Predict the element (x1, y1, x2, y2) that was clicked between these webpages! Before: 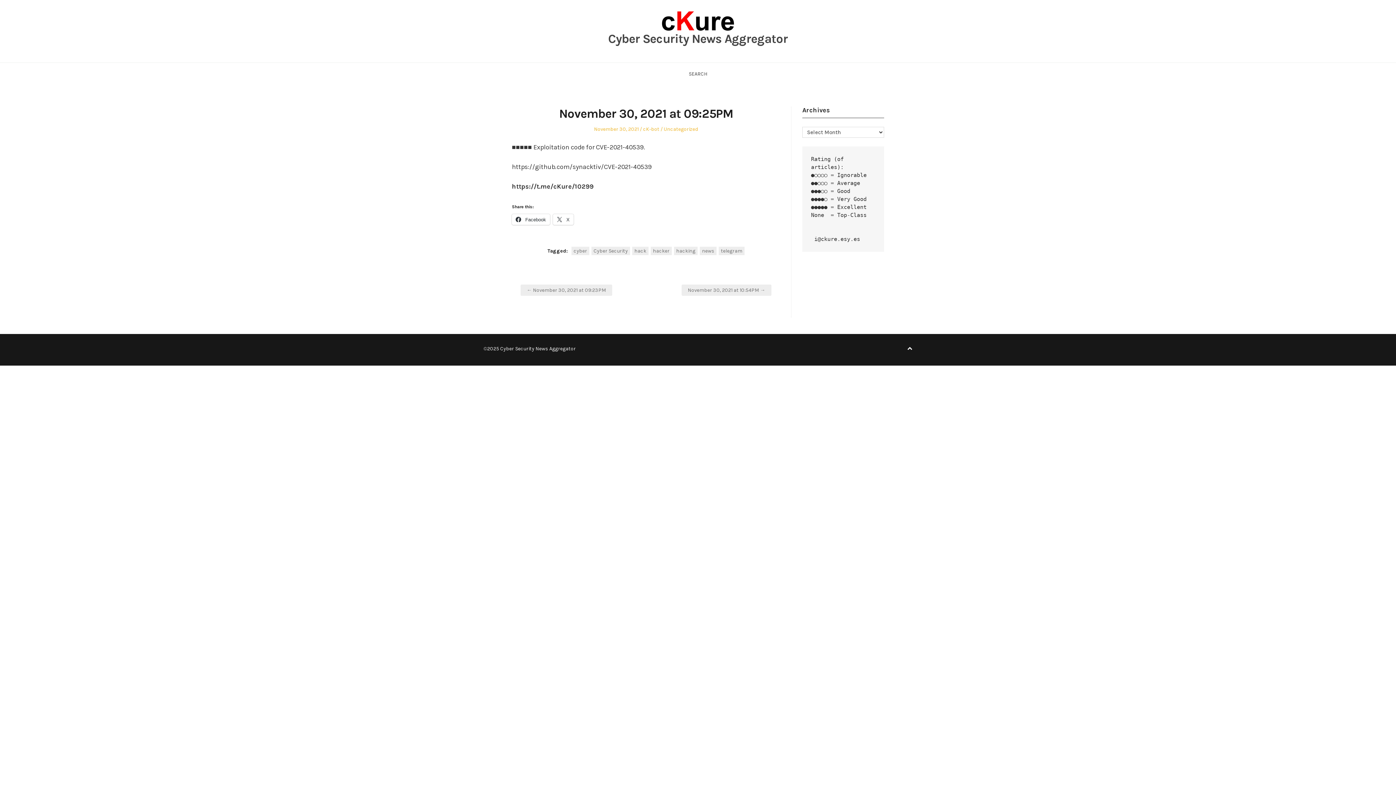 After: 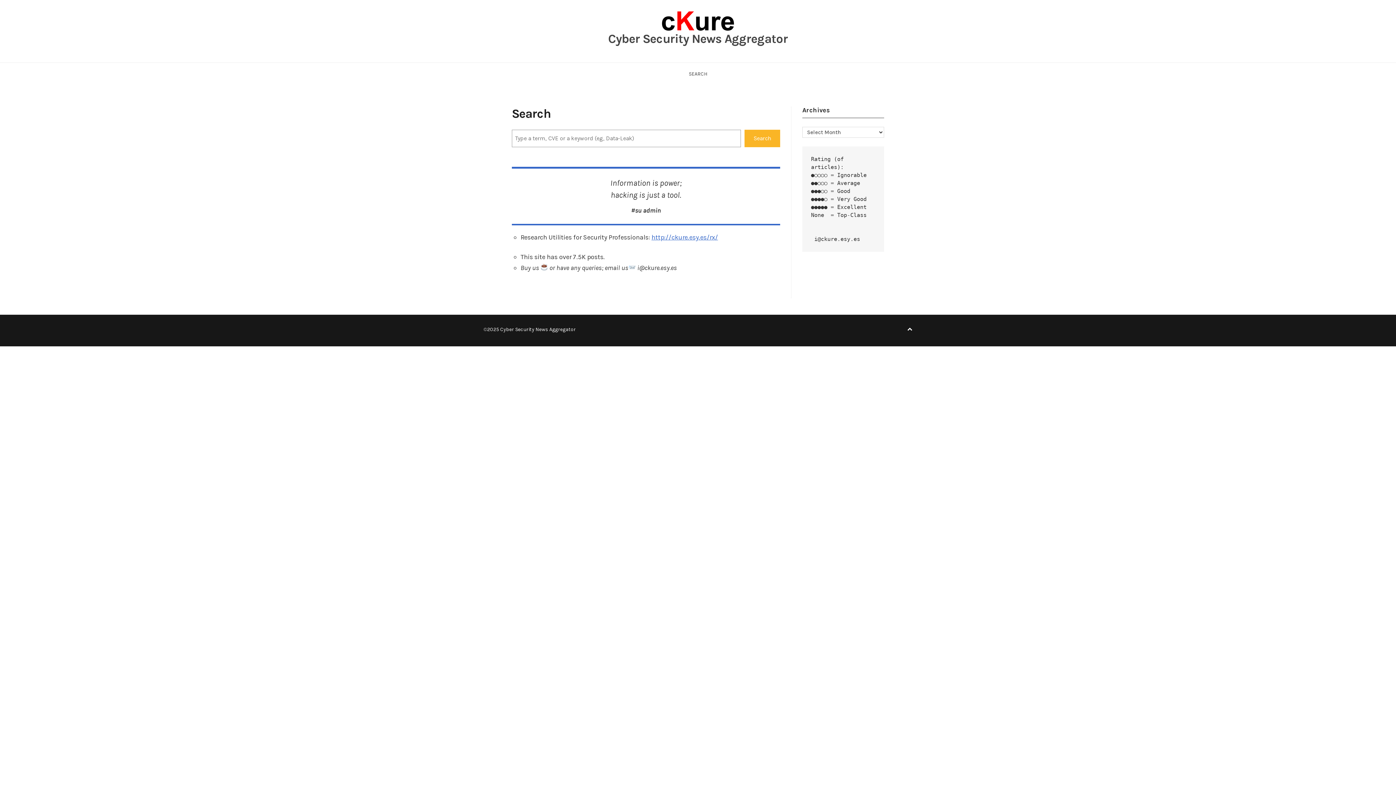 Action: bbox: (662, 16, 734, 24)